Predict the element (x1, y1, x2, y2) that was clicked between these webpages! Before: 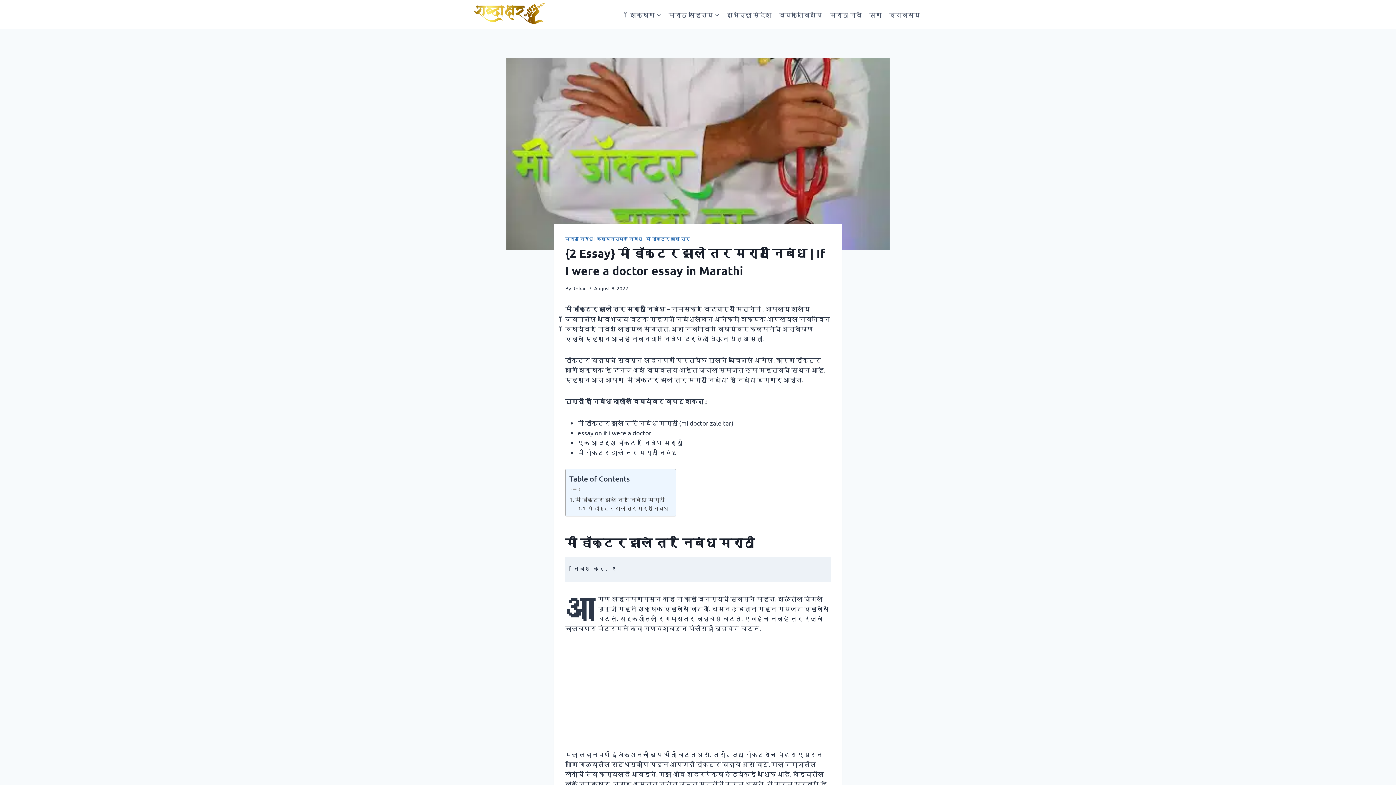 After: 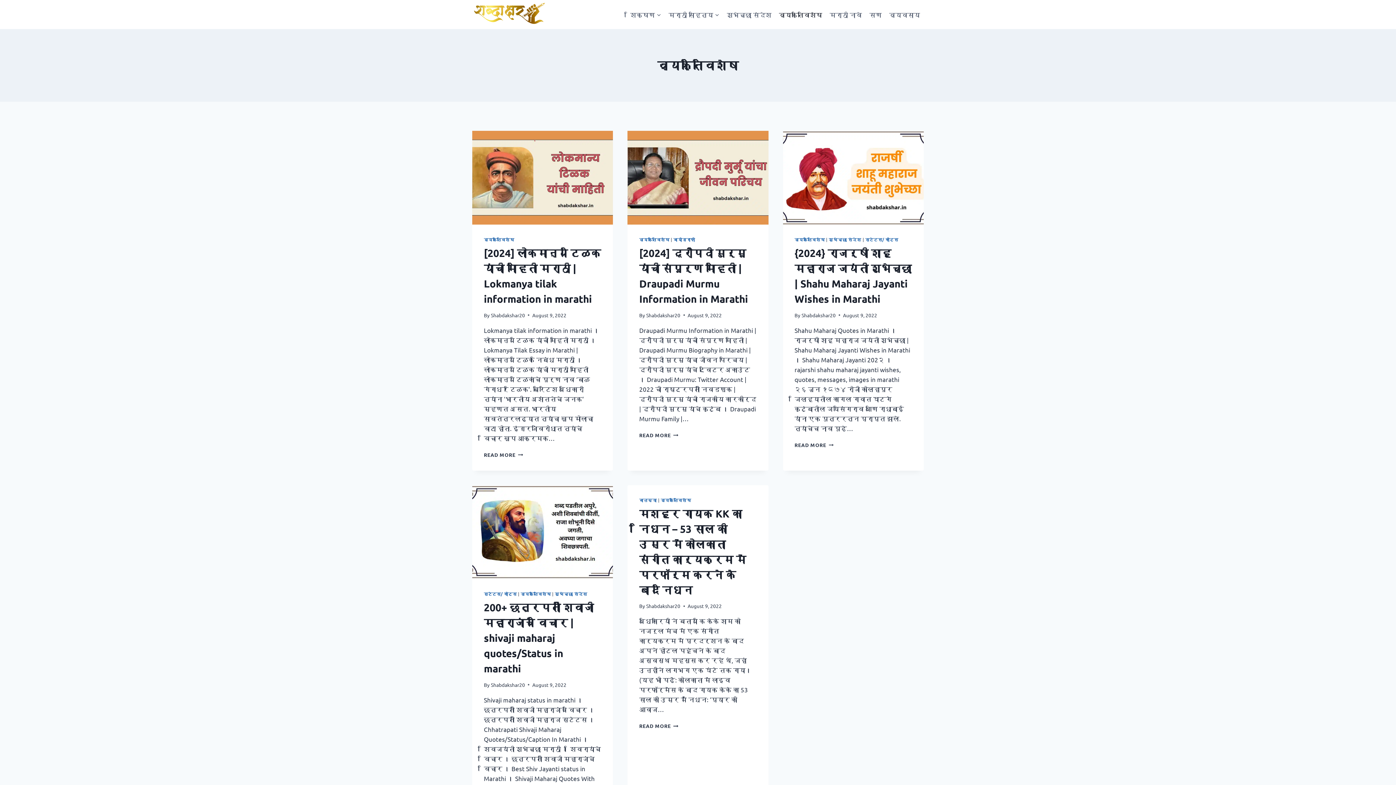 Action: label: व्यक्तिविशेष bbox: (775, 5, 826, 23)